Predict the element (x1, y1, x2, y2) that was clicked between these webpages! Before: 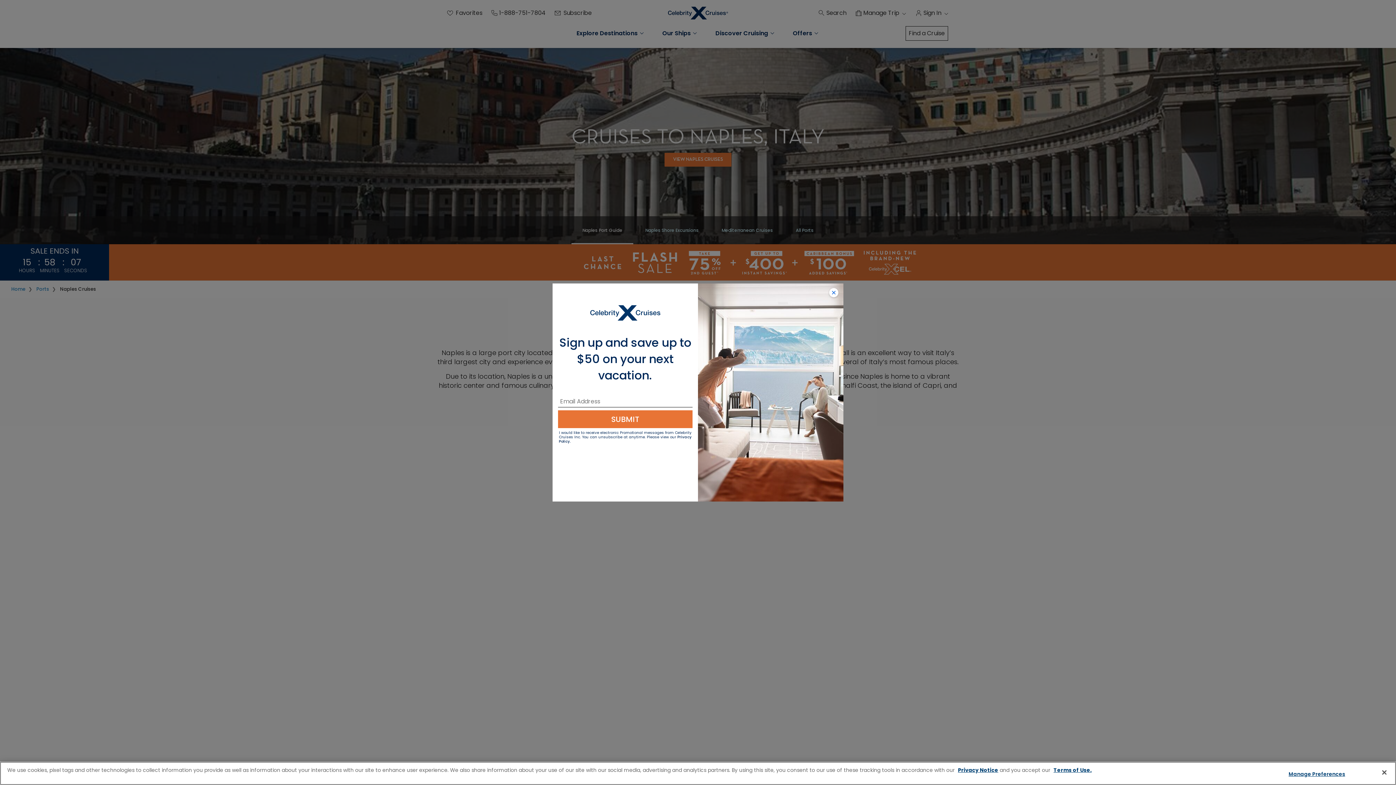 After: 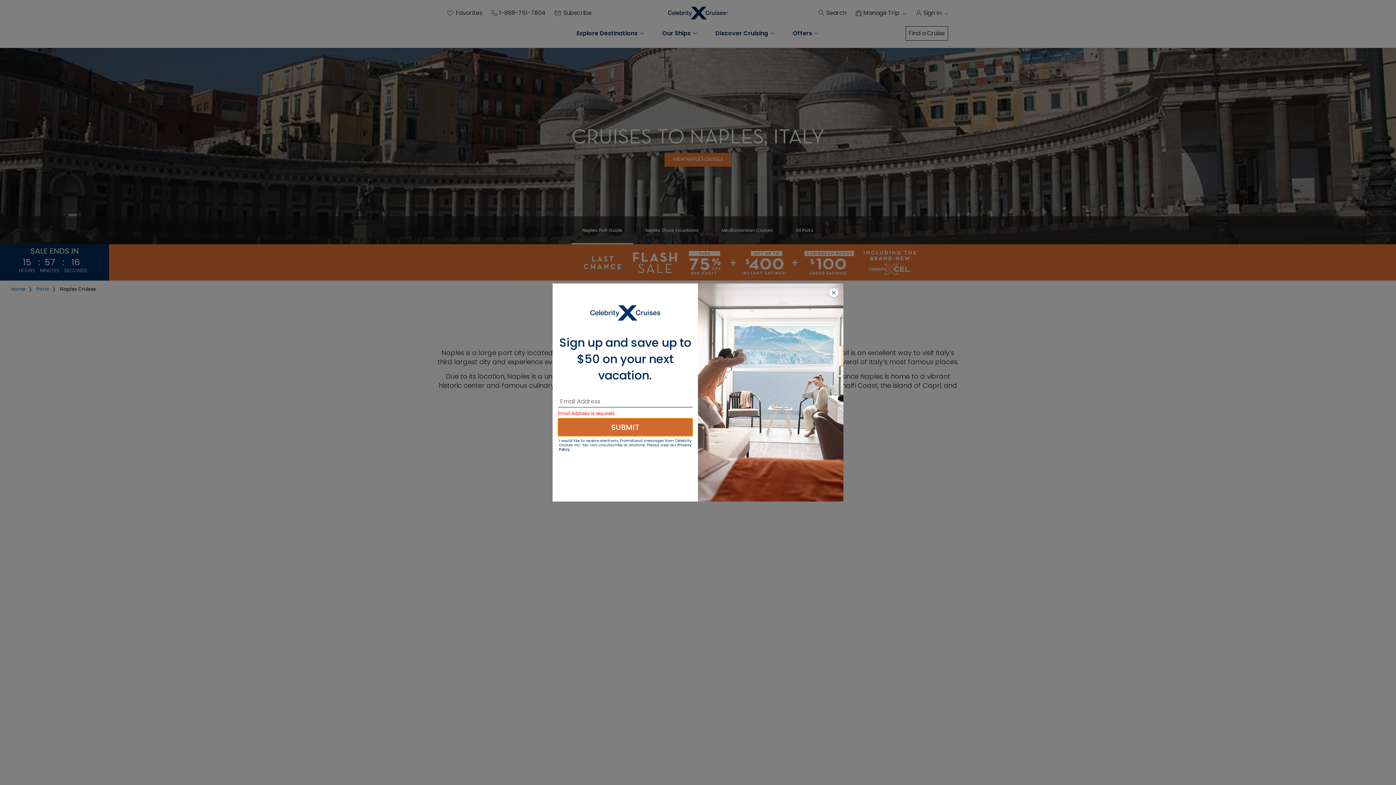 Action: bbox: (558, 410, 692, 428) label: SUBMIT